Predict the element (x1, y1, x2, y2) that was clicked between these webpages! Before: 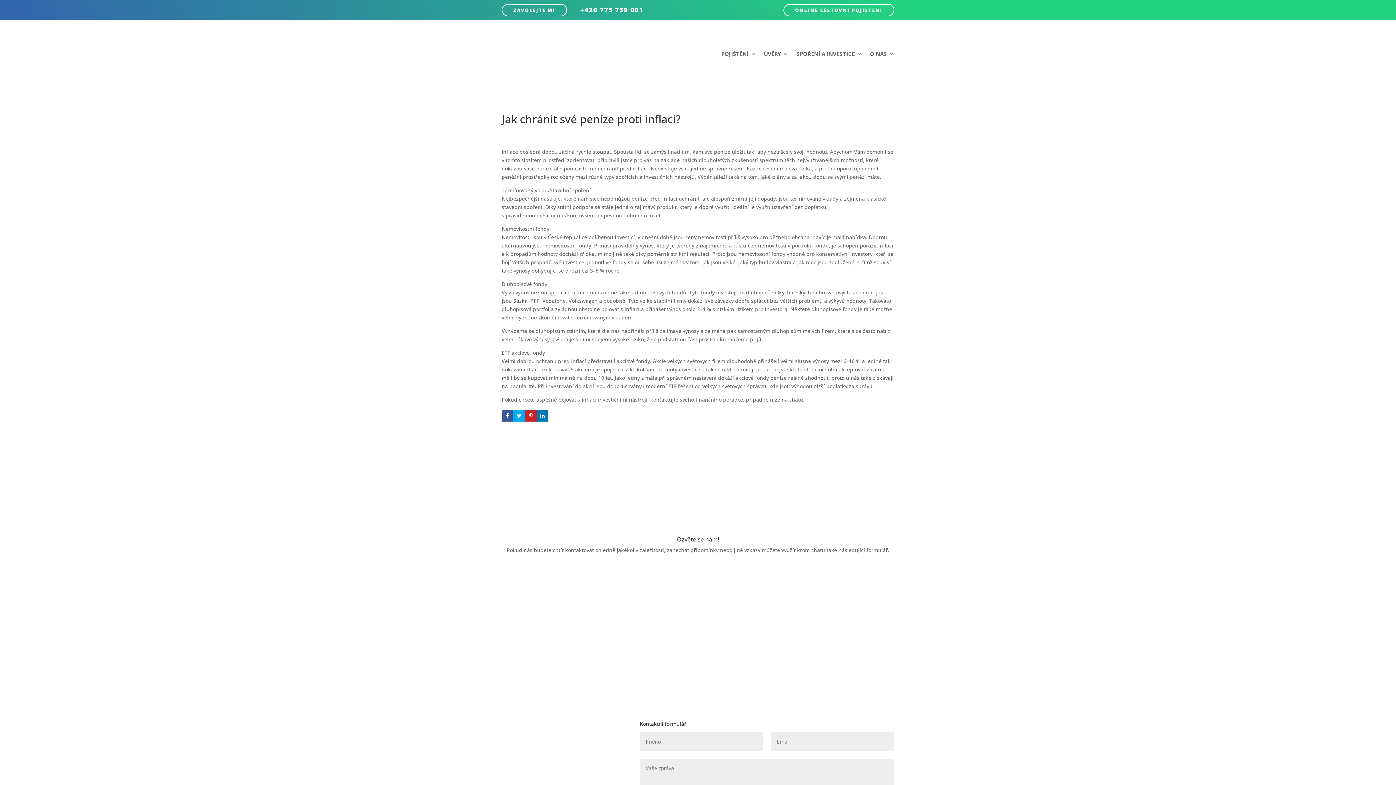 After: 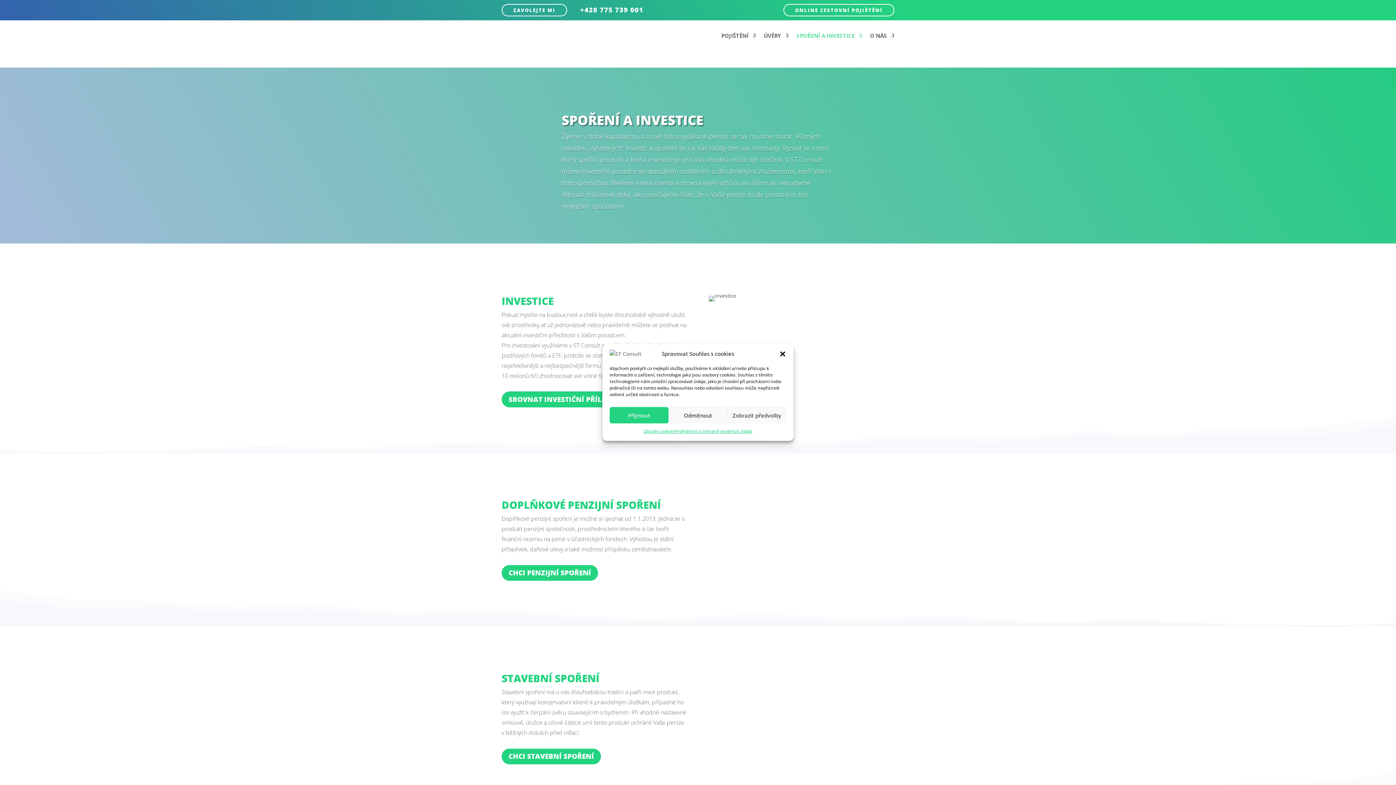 Action: bbox: (796, 51, 862, 59) label: SPOŘENÍ A INVESTICE